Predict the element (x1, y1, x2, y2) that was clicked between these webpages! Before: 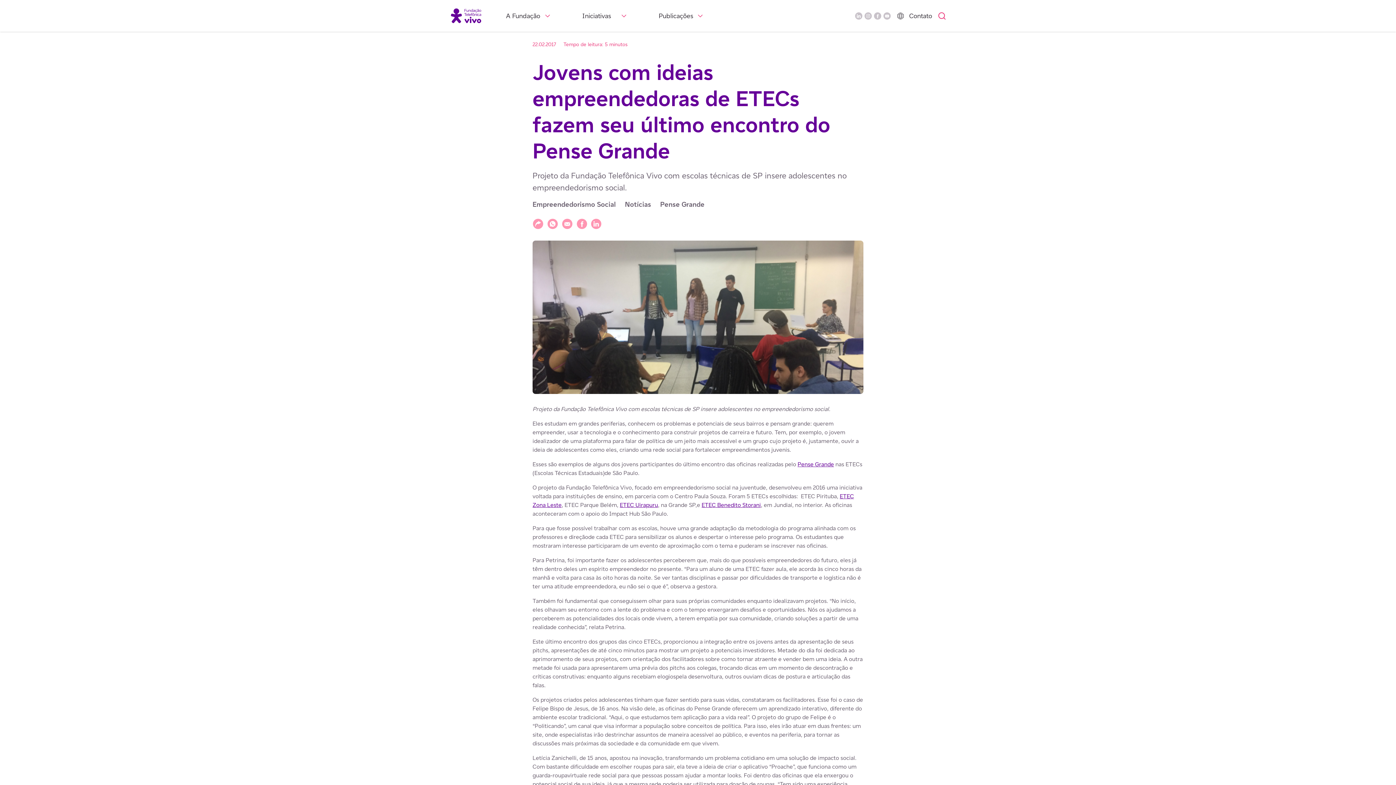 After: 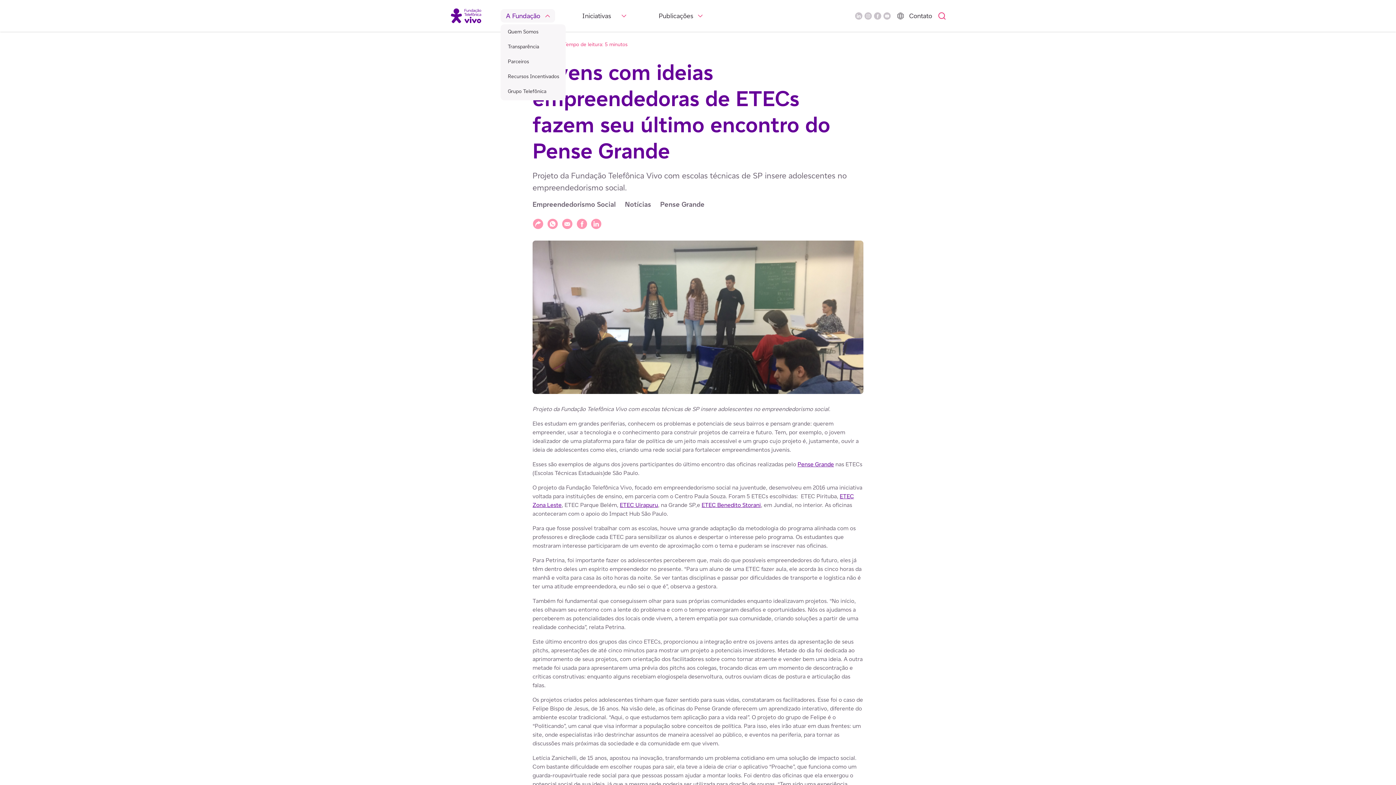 Action: bbox: (506, 11, 540, 20) label: A Fundação